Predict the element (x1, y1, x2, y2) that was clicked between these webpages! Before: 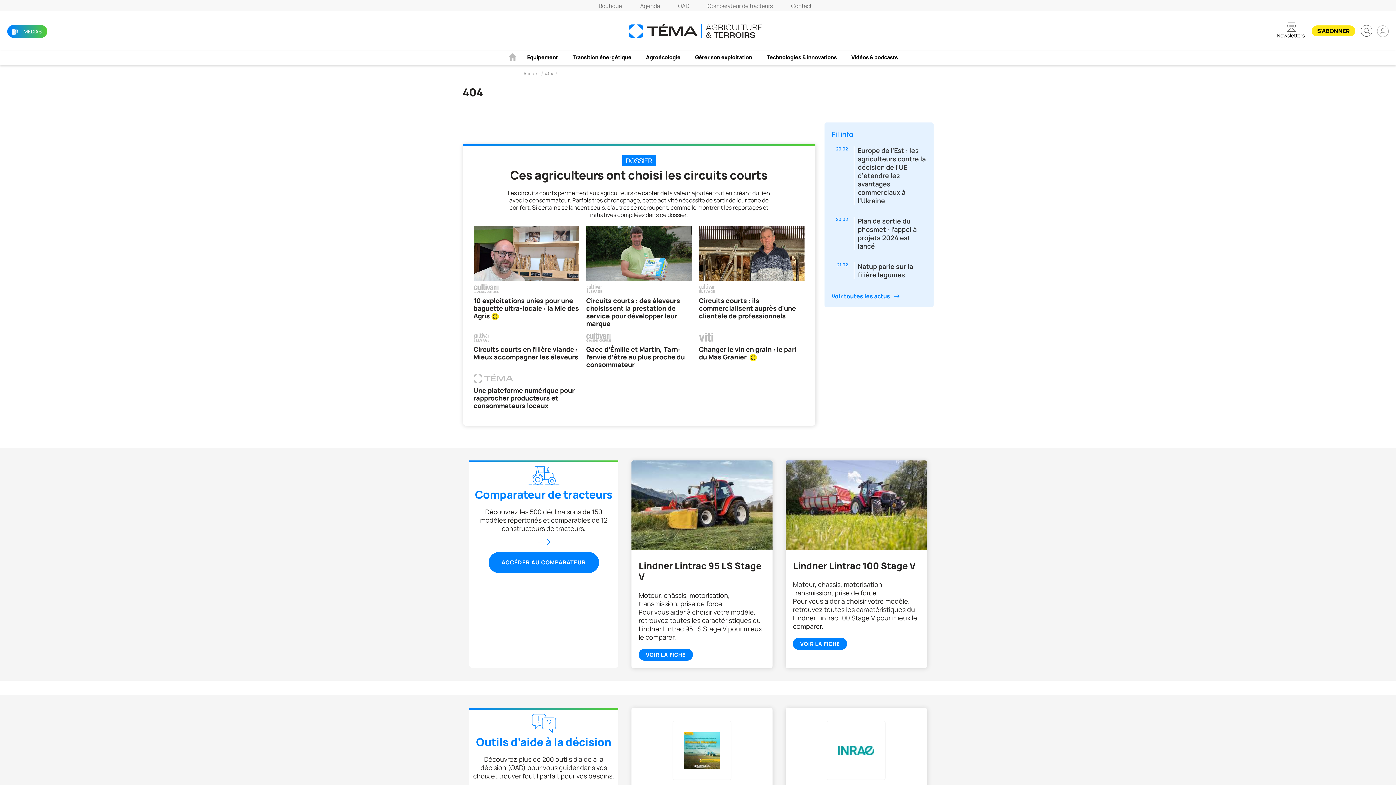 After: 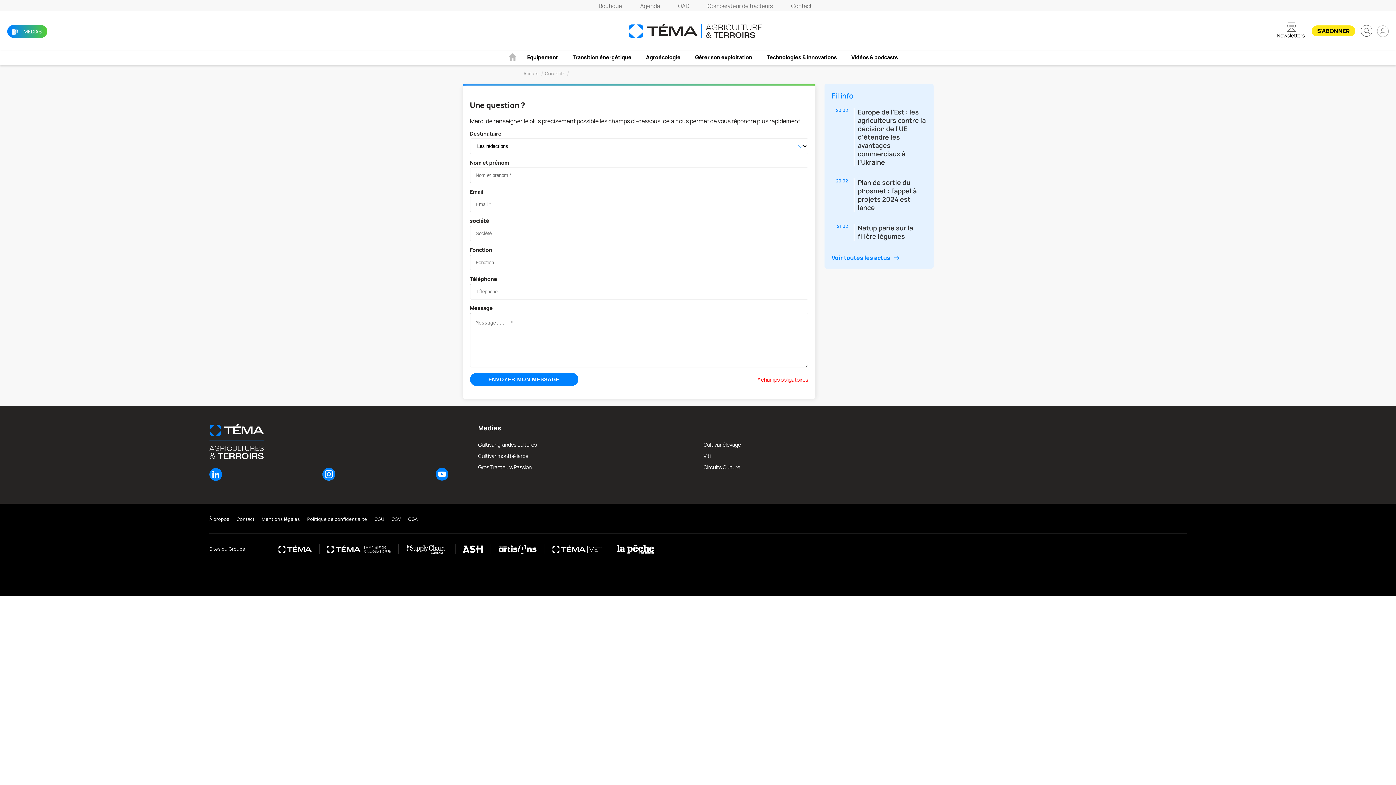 Action: label: Contact bbox: (782, 2, 821, 9)